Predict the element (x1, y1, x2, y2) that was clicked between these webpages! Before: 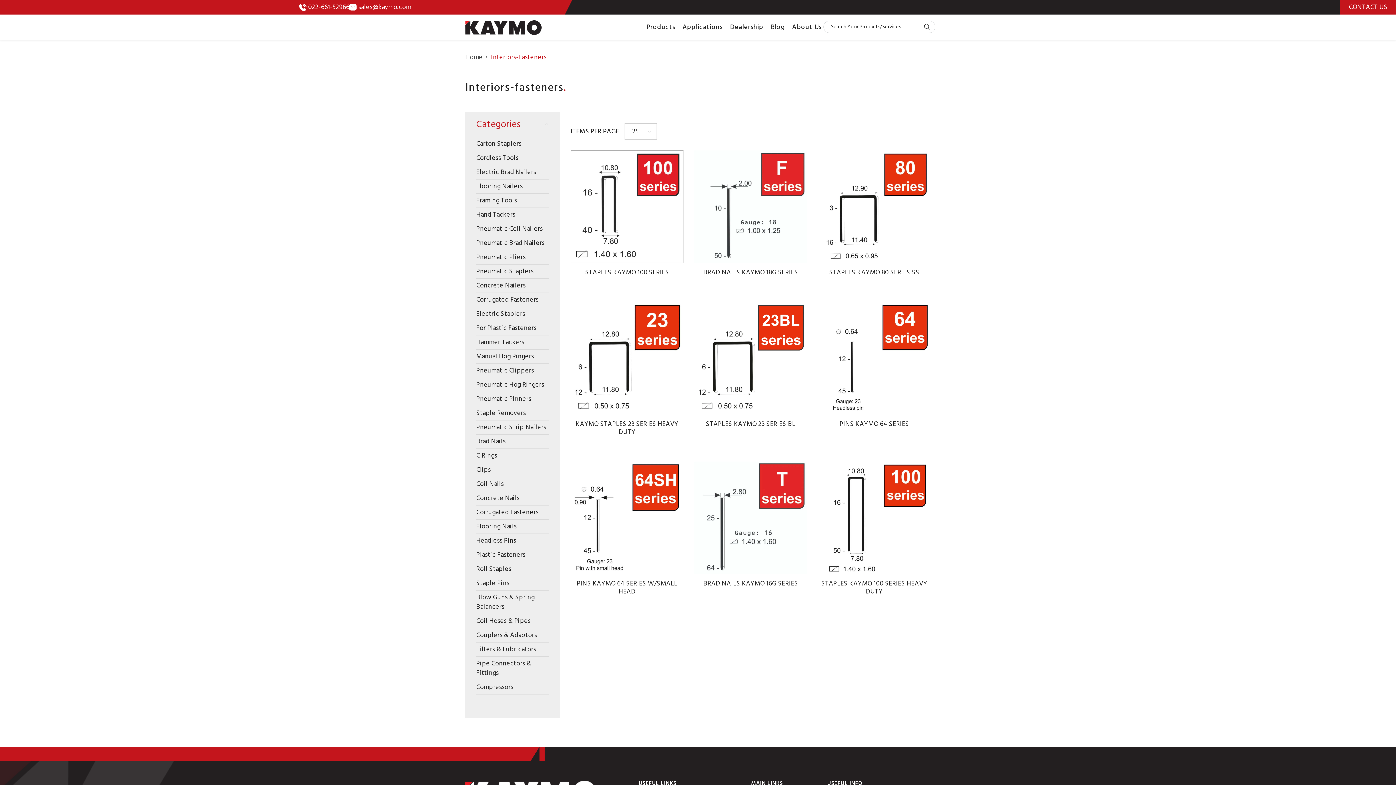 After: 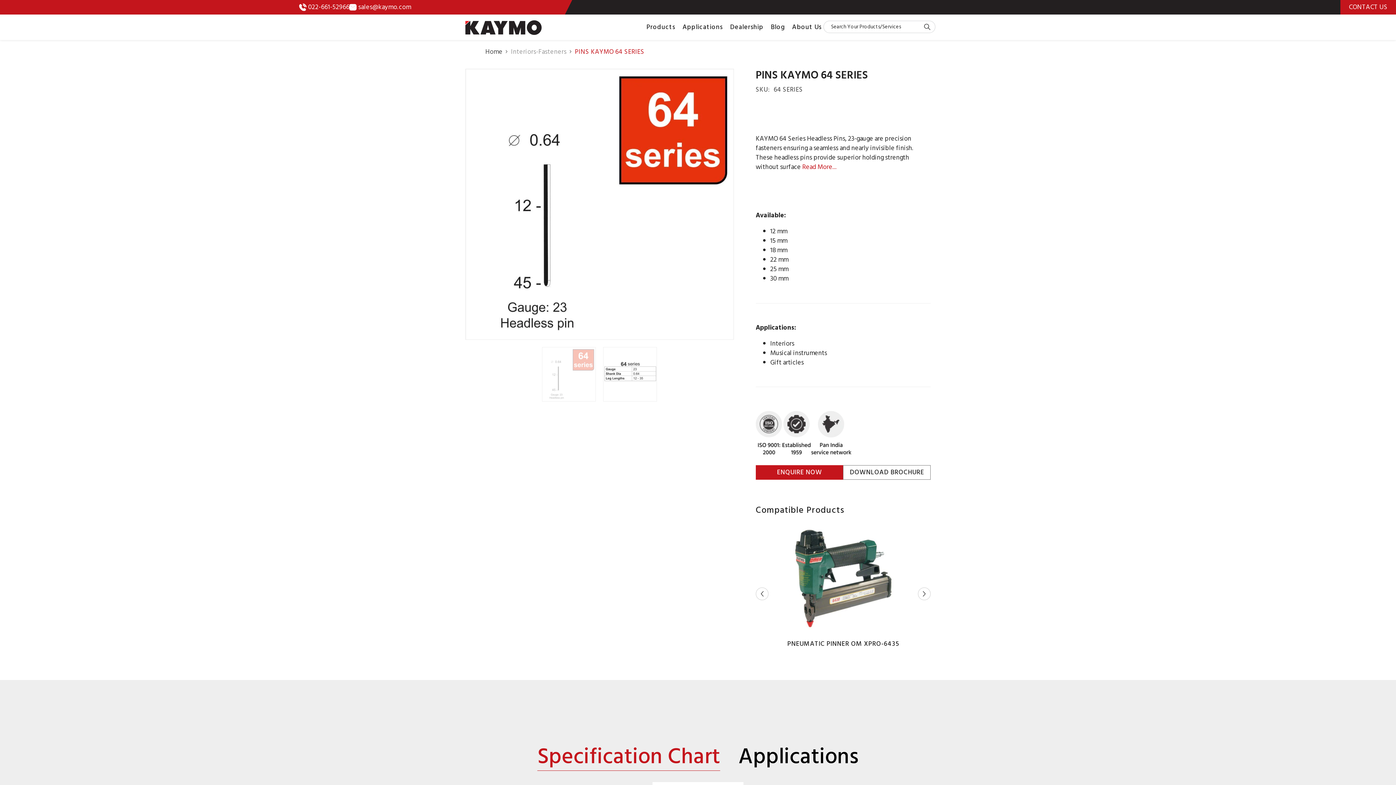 Action: bbox: (818, 420, 930, 428) label: PINS KAYMO 64 SERIES